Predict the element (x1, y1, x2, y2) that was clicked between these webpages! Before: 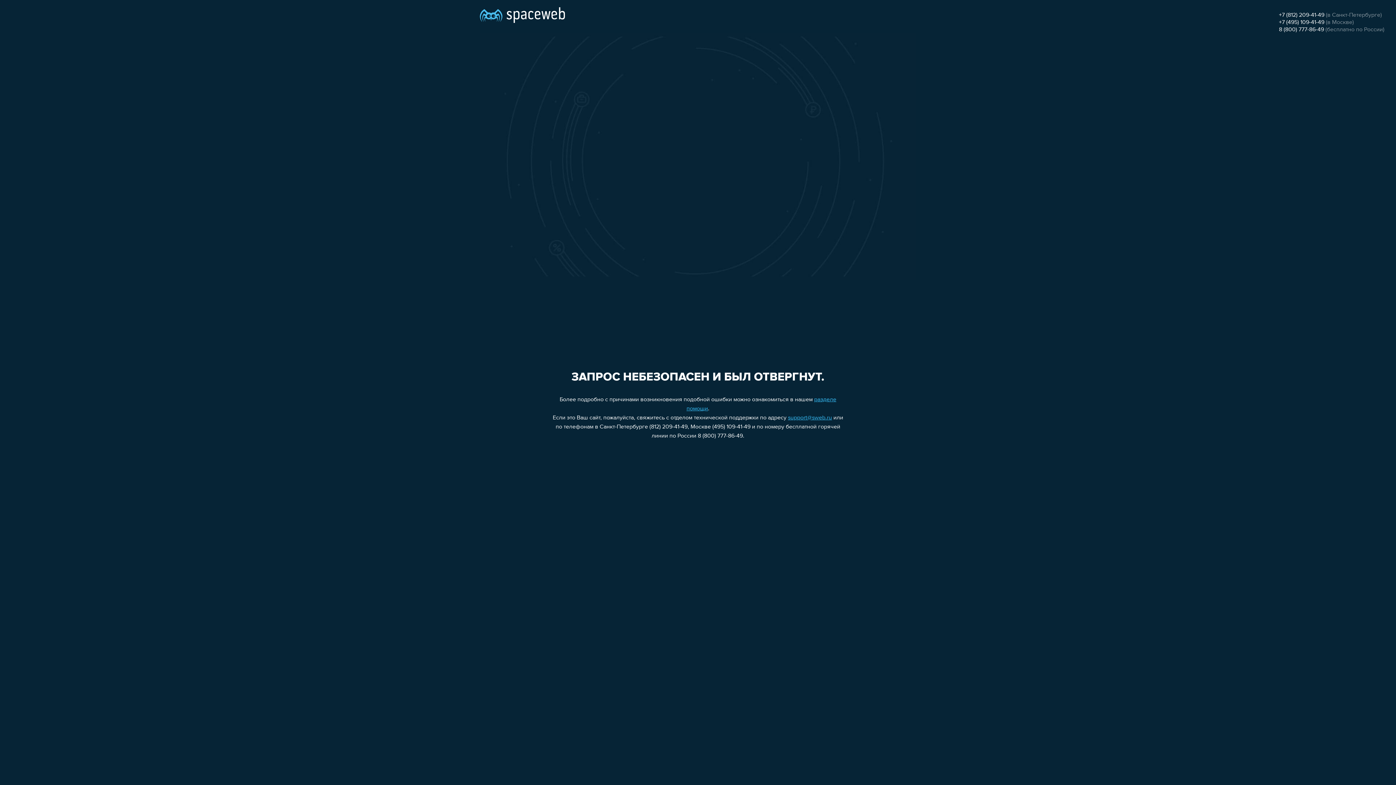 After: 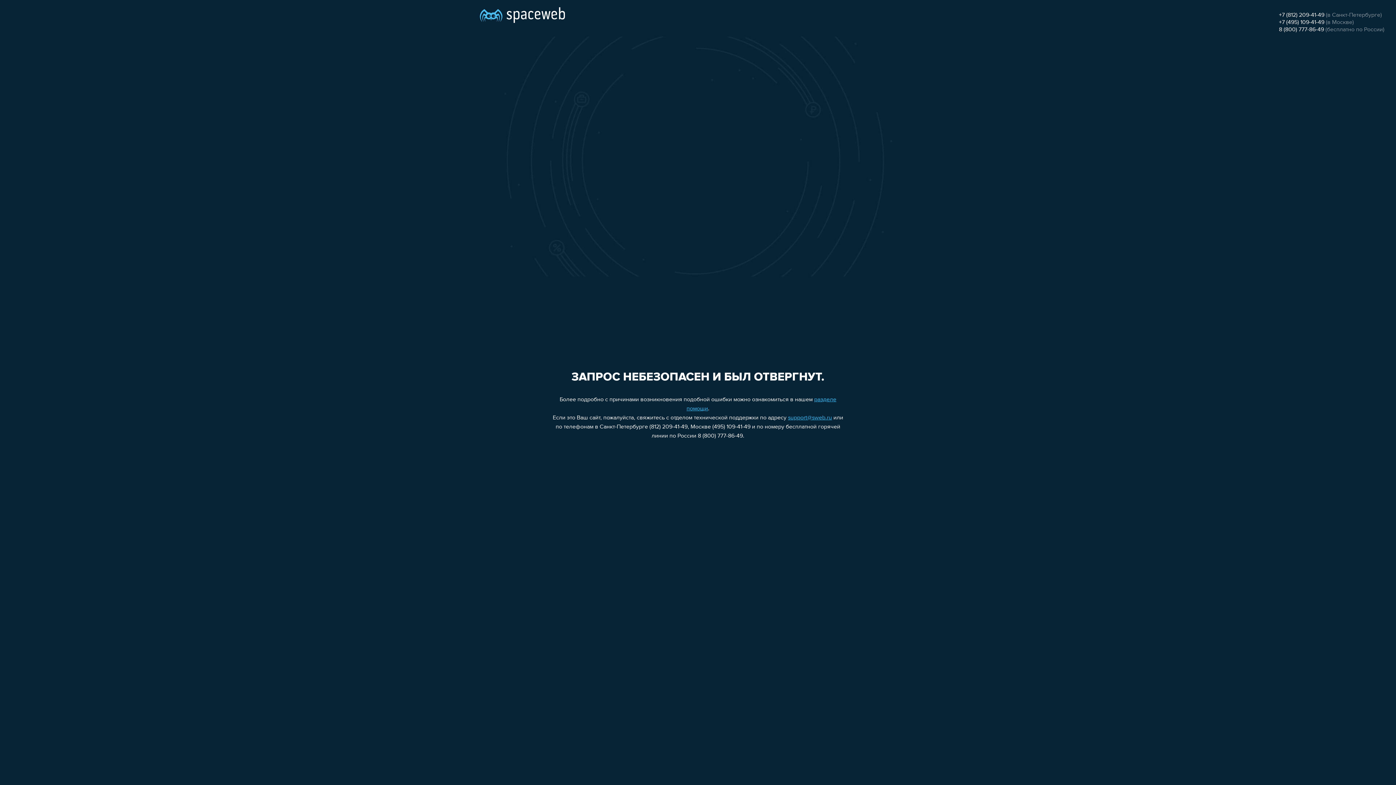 Action: bbox: (1279, 19, 1324, 25) label: +7 (495) 109-41-49